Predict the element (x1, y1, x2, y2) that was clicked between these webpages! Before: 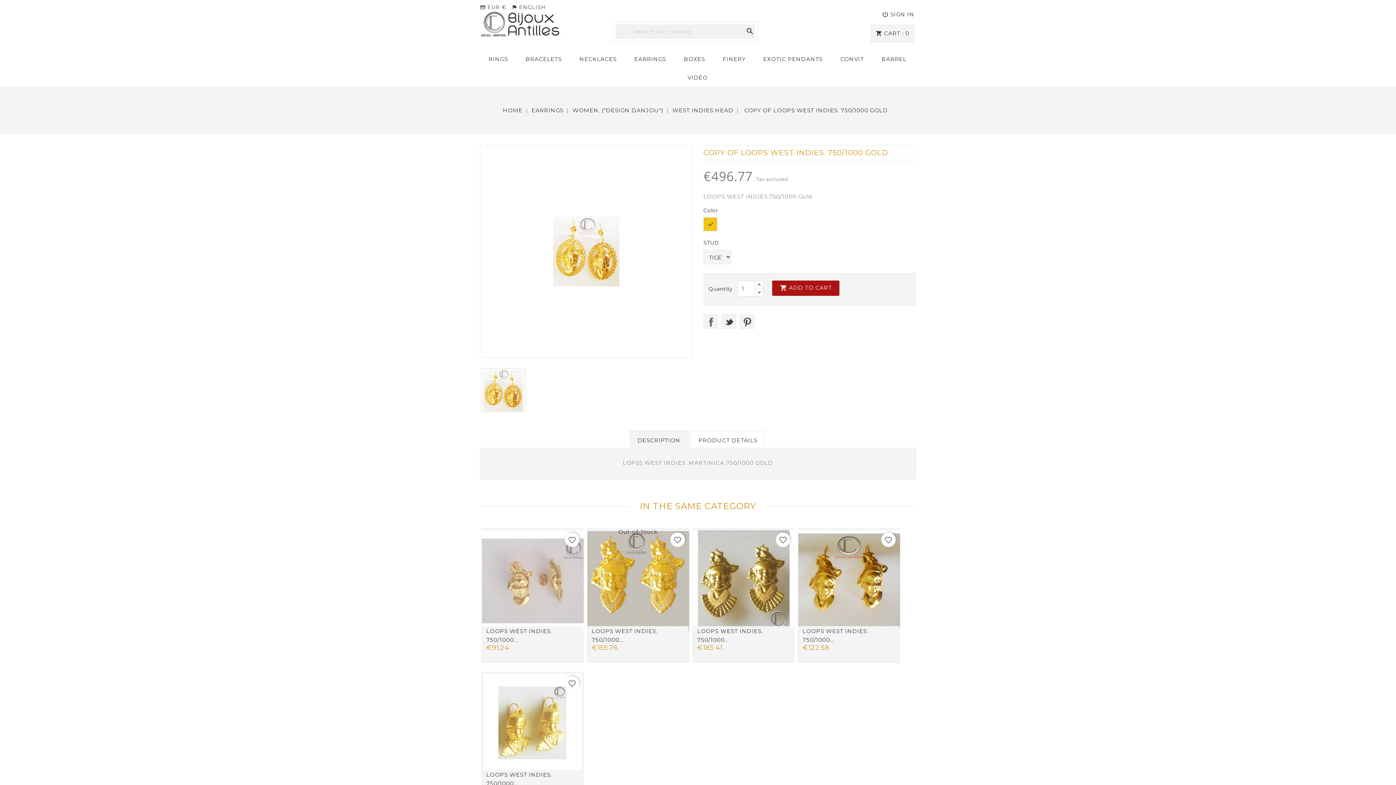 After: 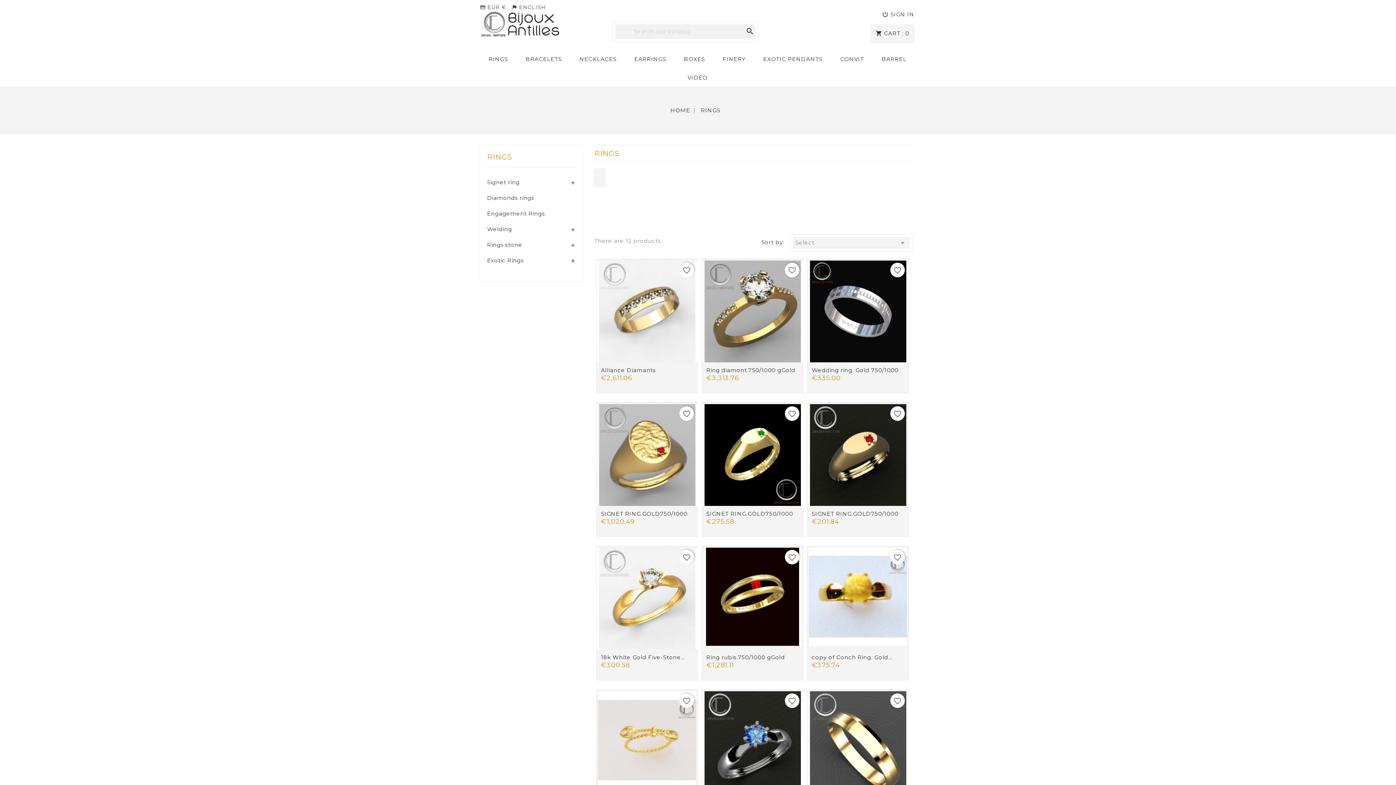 Action: label: RINGS bbox: (481, 49, 516, 68)